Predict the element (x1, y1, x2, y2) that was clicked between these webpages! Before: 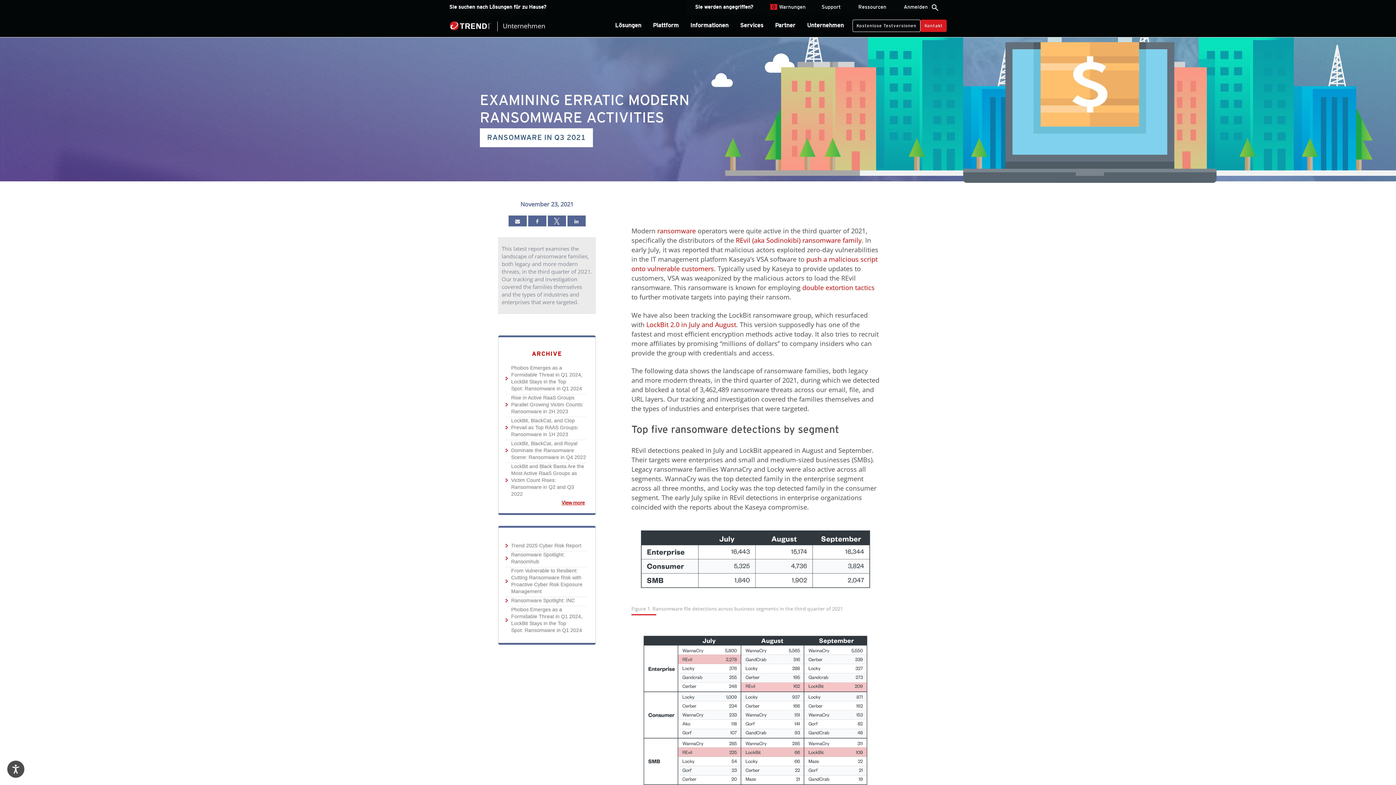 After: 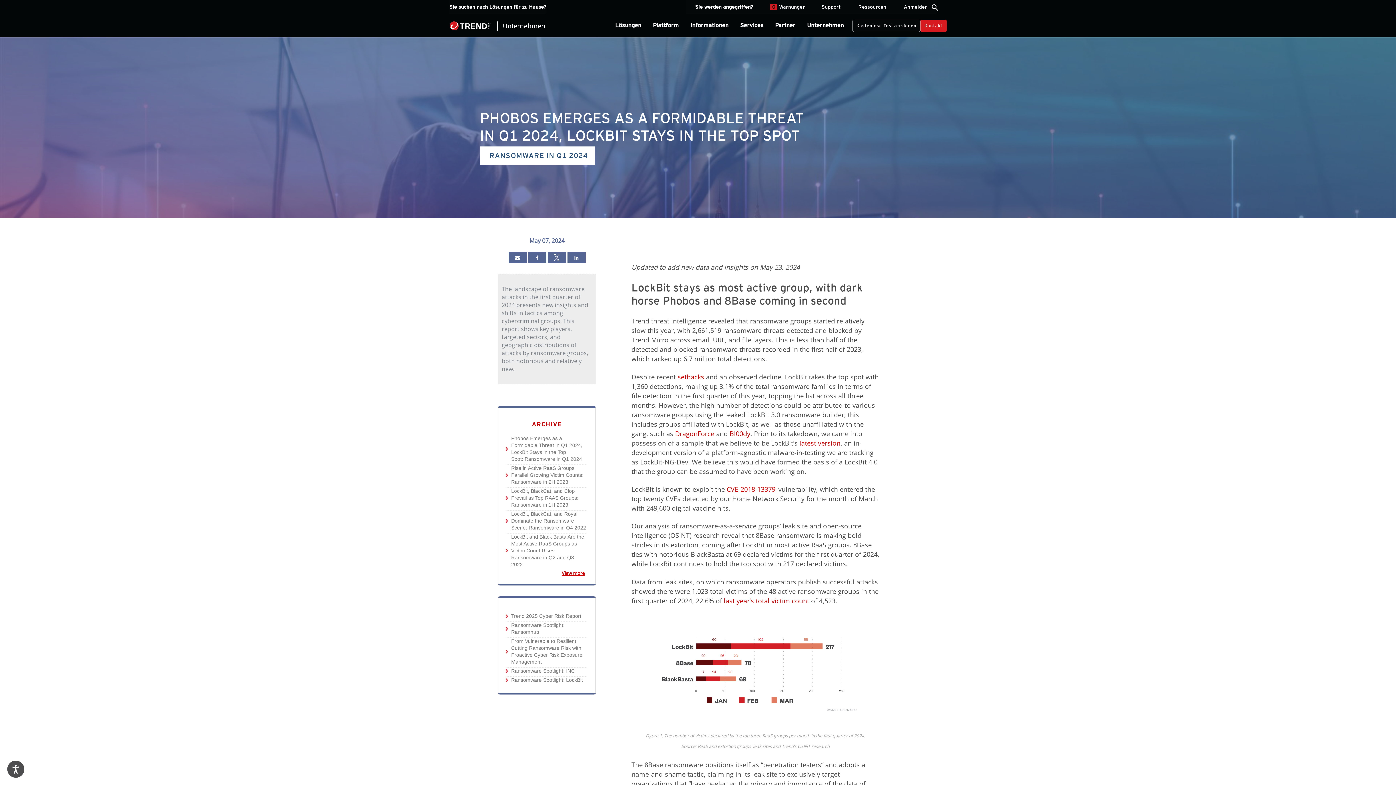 Action: label: Phobos Emerges as a Formidable Threat in Q1 2024, LockBit Stays in the Top Spot: Ransomware in Q1 2024 bbox: (505, 364, 586, 392)